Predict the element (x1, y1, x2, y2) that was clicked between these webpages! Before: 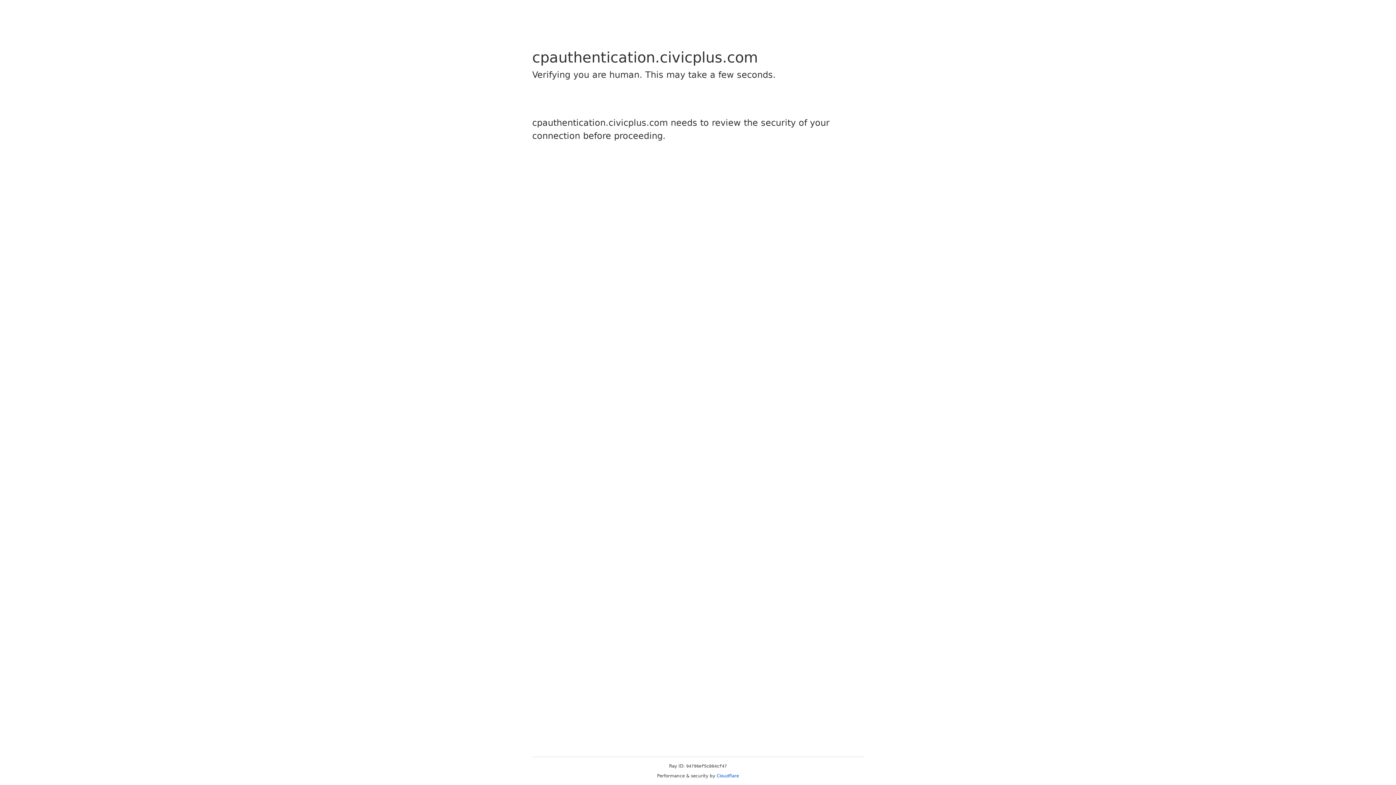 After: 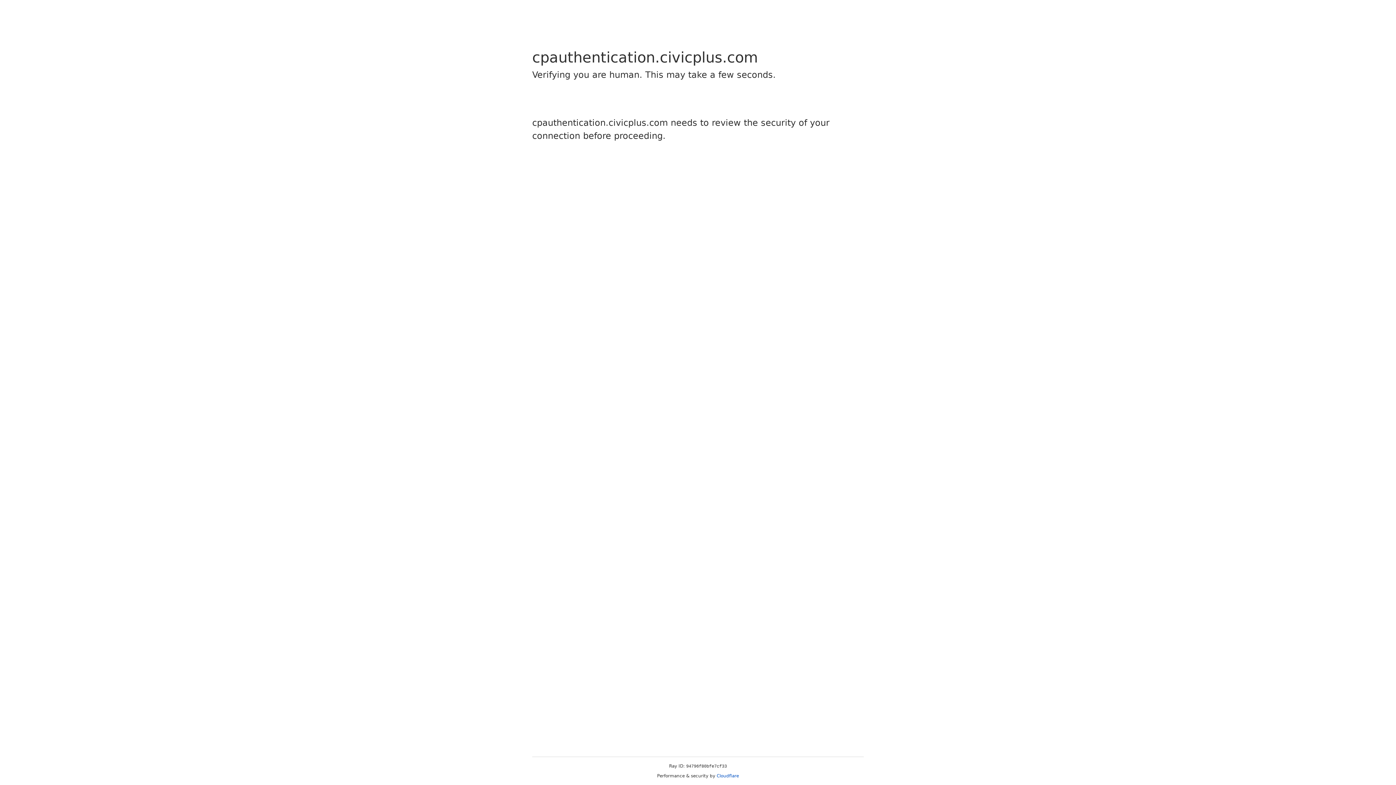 Action: label: Cloudflare bbox: (716, 773, 739, 778)